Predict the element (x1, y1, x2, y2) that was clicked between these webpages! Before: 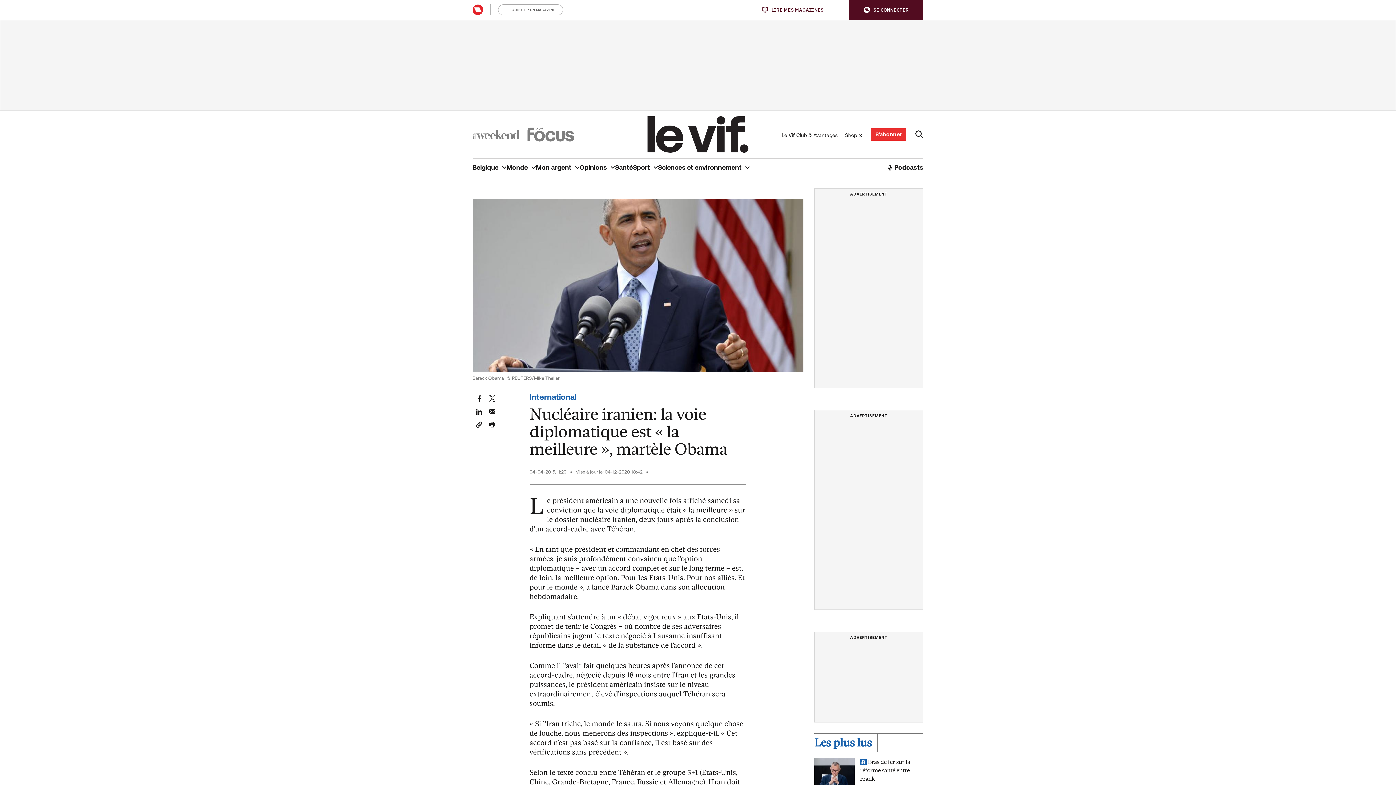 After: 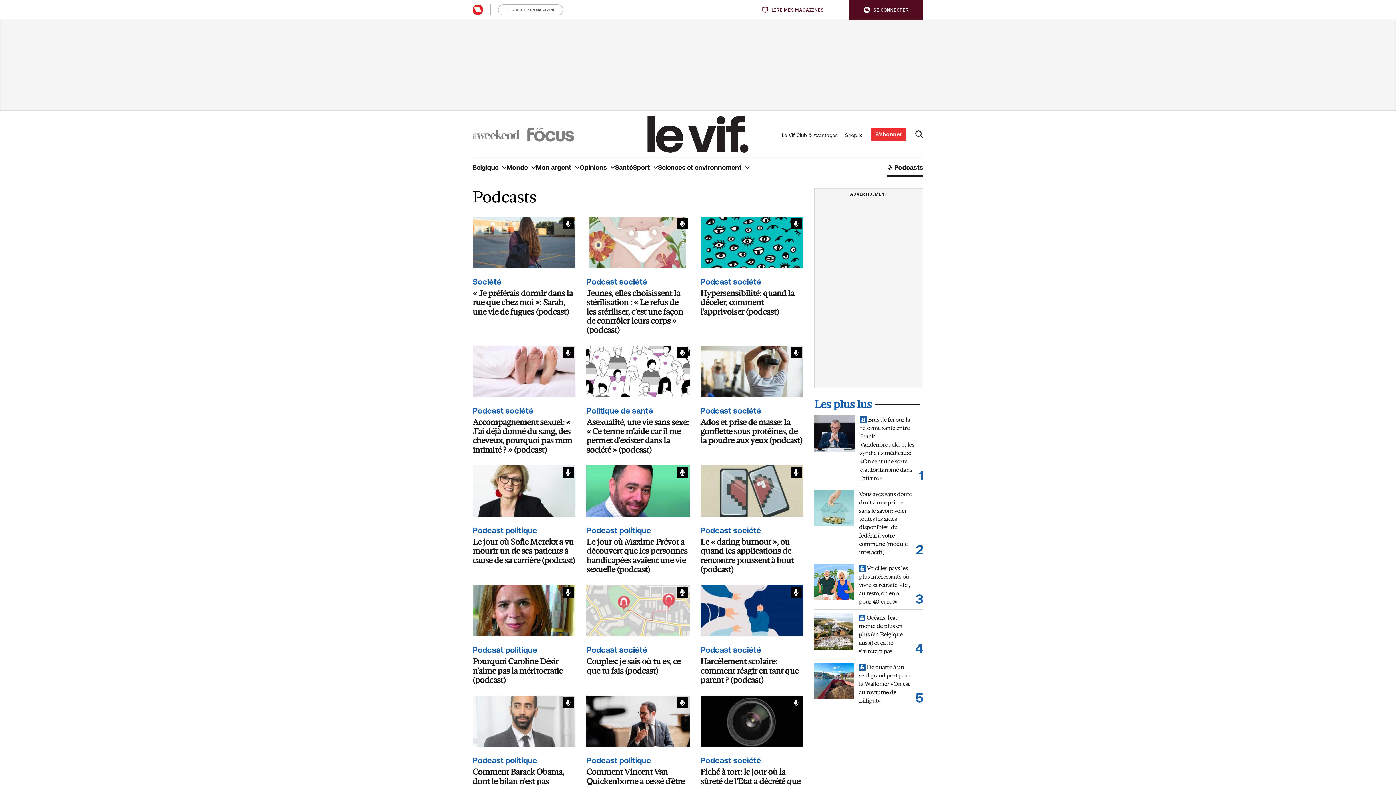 Action: label: Podcasts bbox: (887, 158, 923, 176)